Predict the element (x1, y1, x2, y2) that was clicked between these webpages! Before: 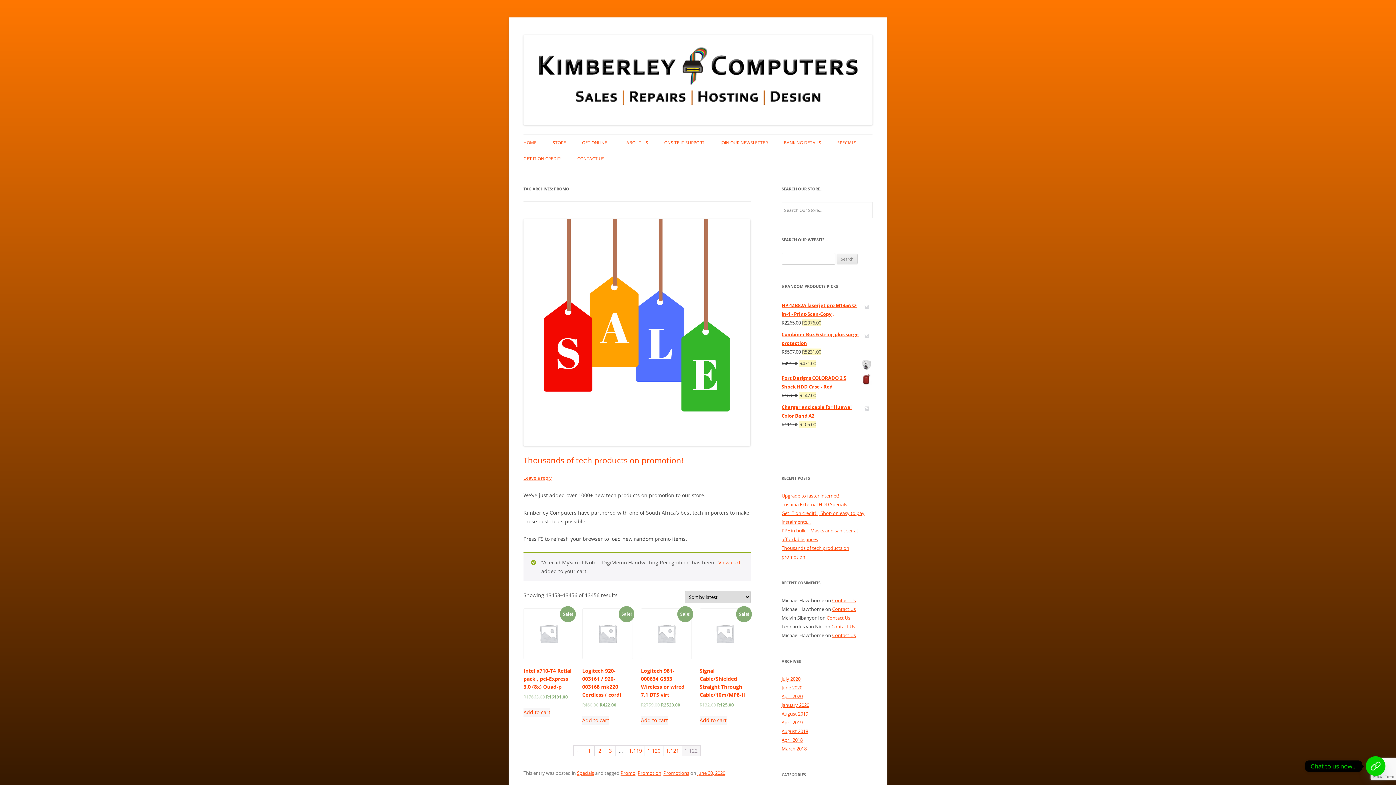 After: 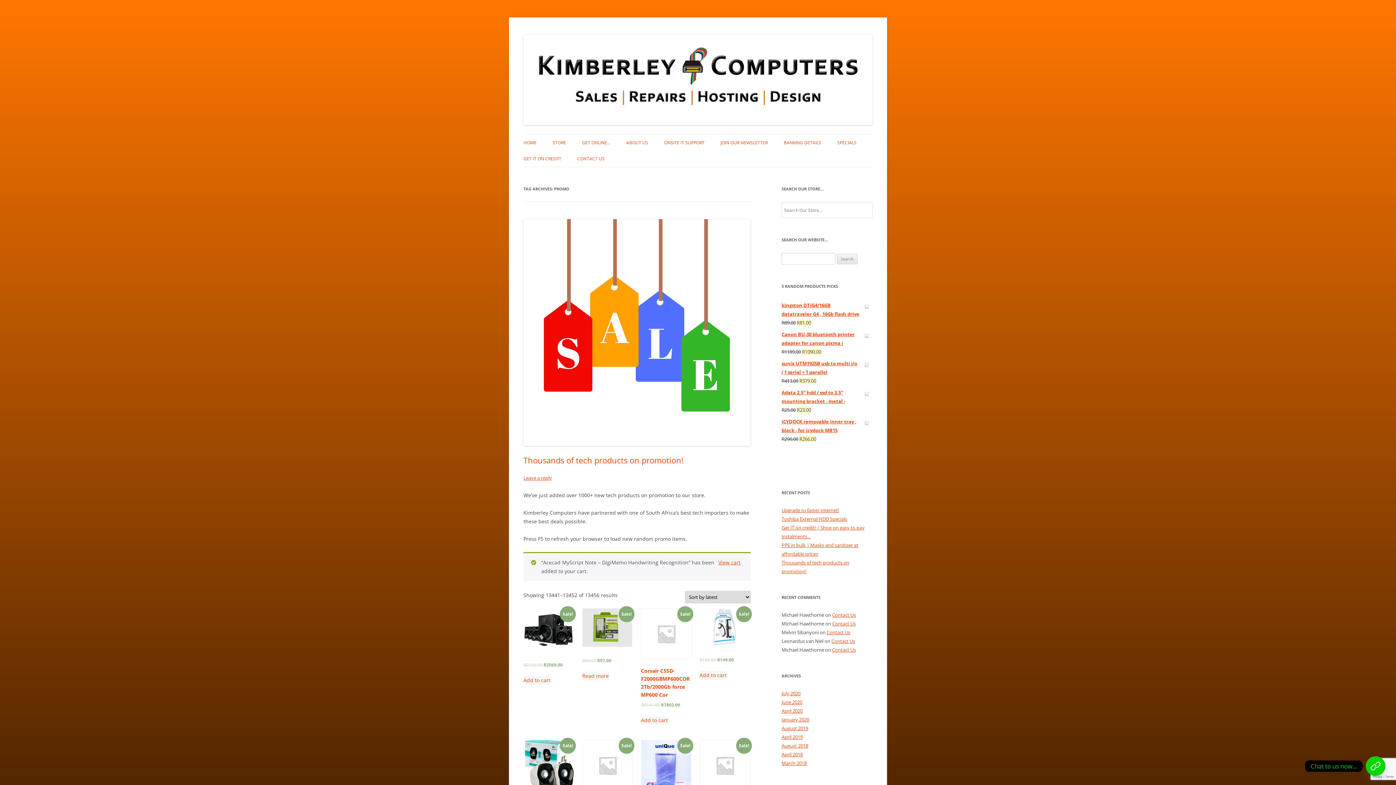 Action: label: ← bbox: (573, 746, 583, 756)